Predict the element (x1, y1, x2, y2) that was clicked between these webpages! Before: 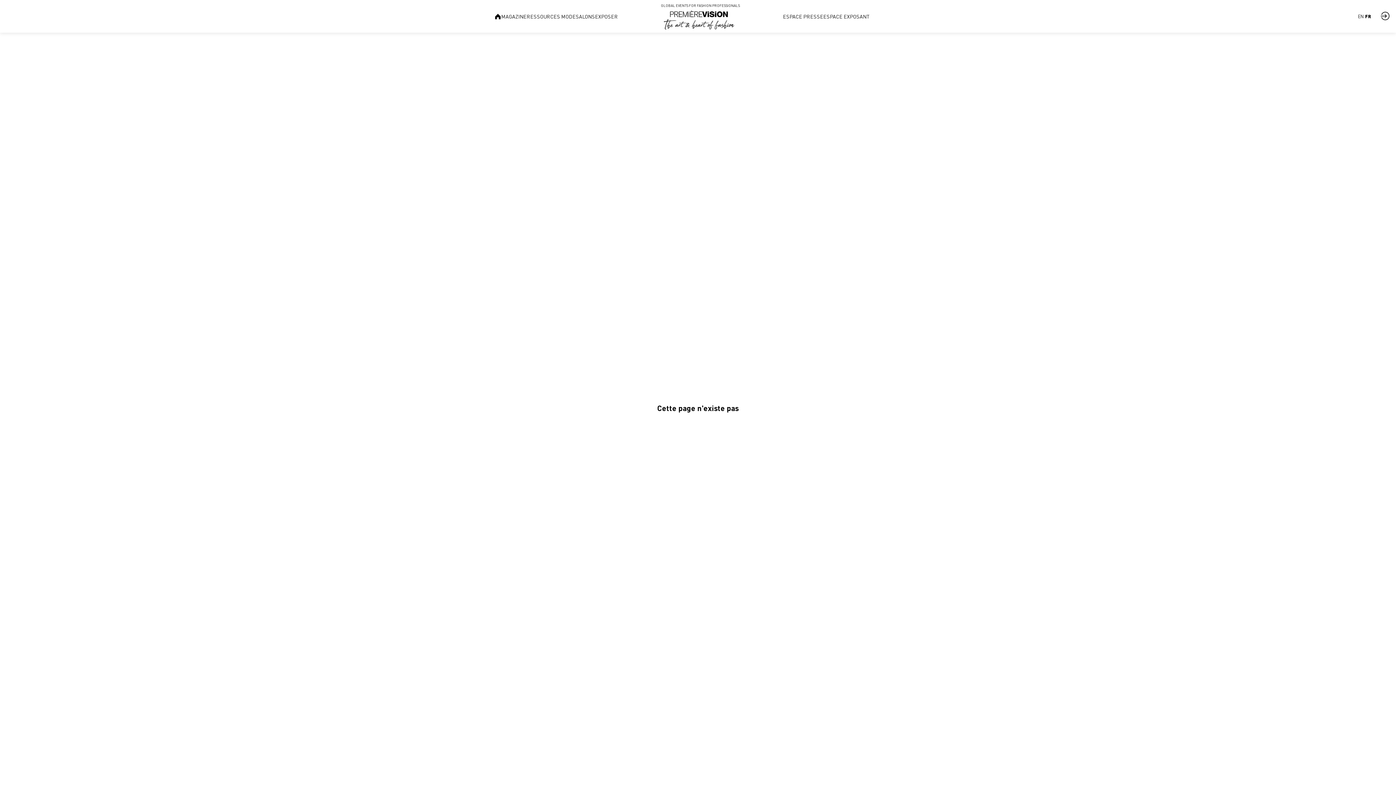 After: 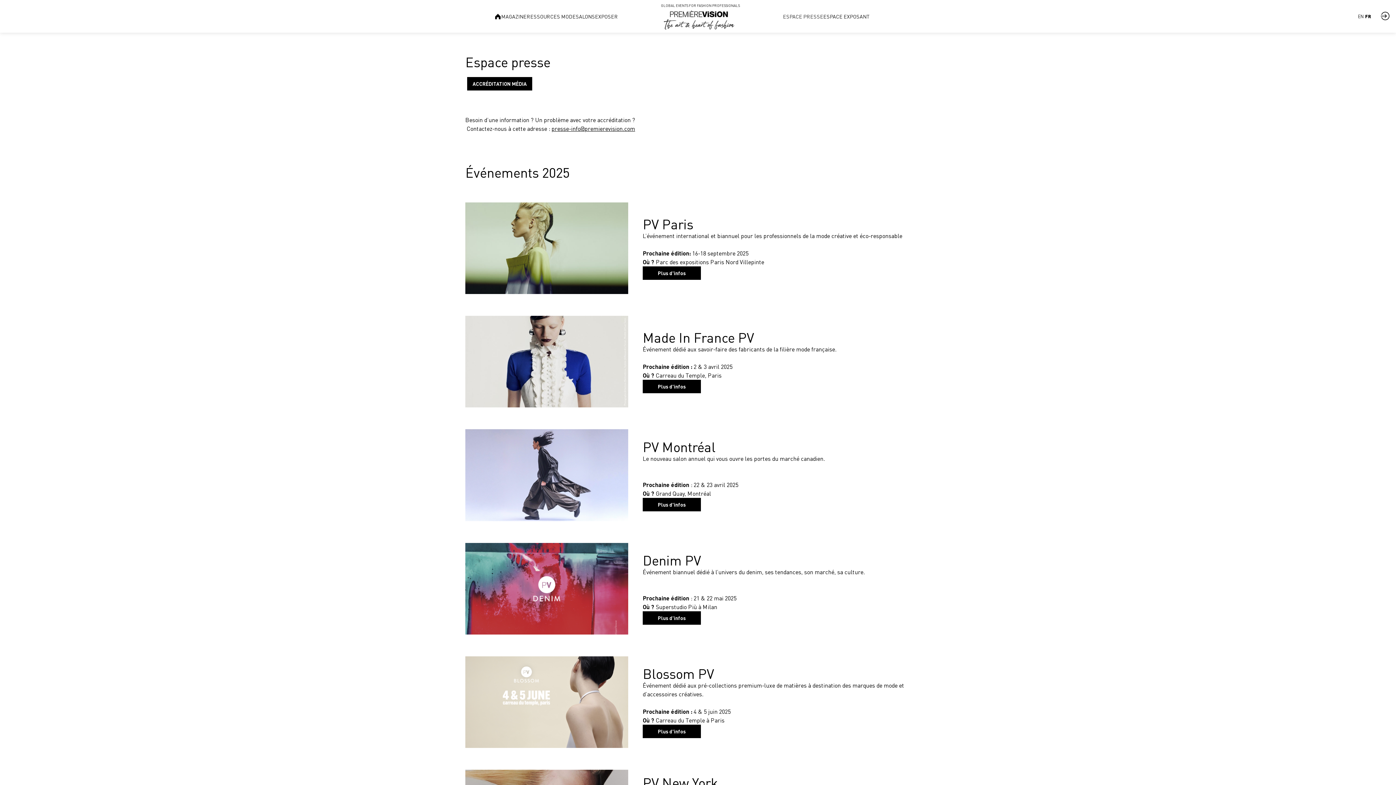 Action: bbox: (783, 5, 823, 27) label: Espace presse